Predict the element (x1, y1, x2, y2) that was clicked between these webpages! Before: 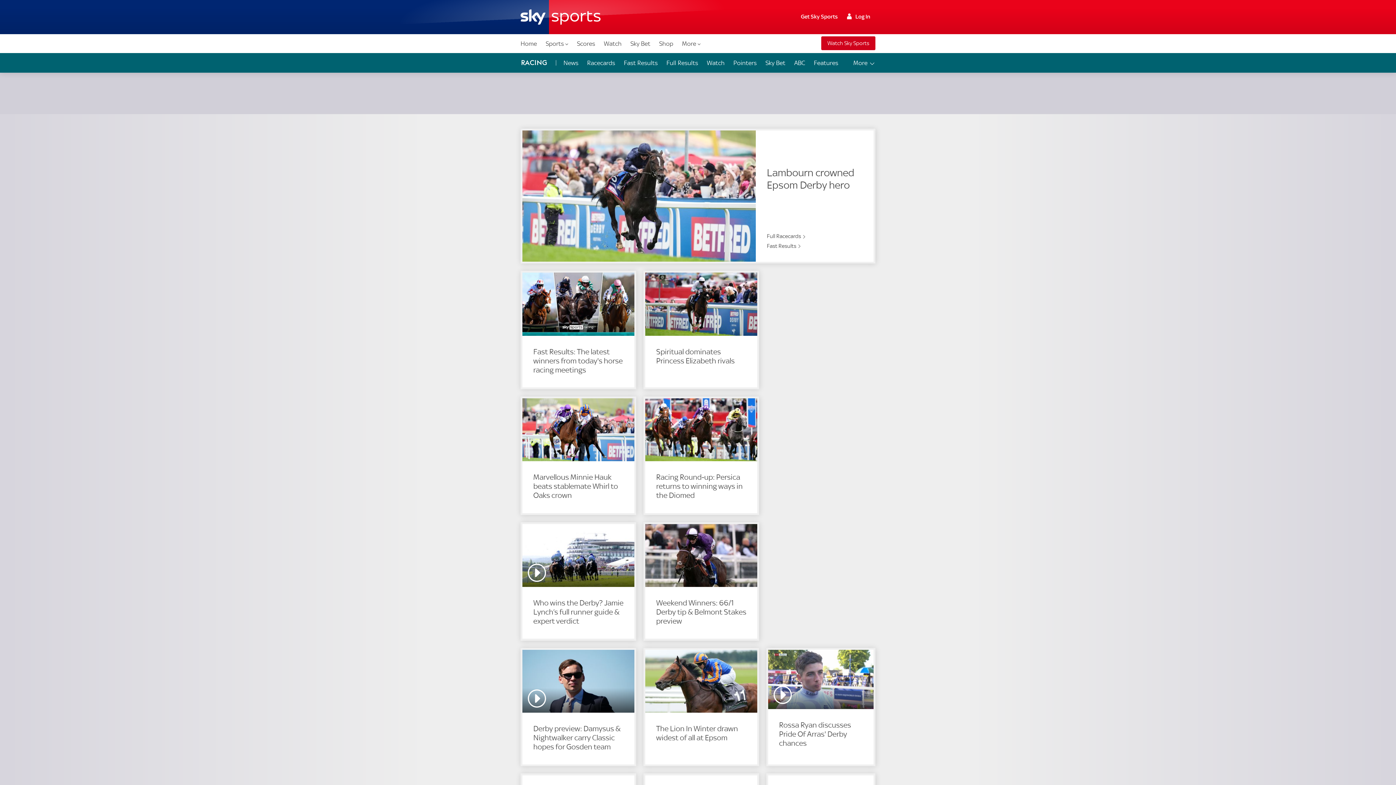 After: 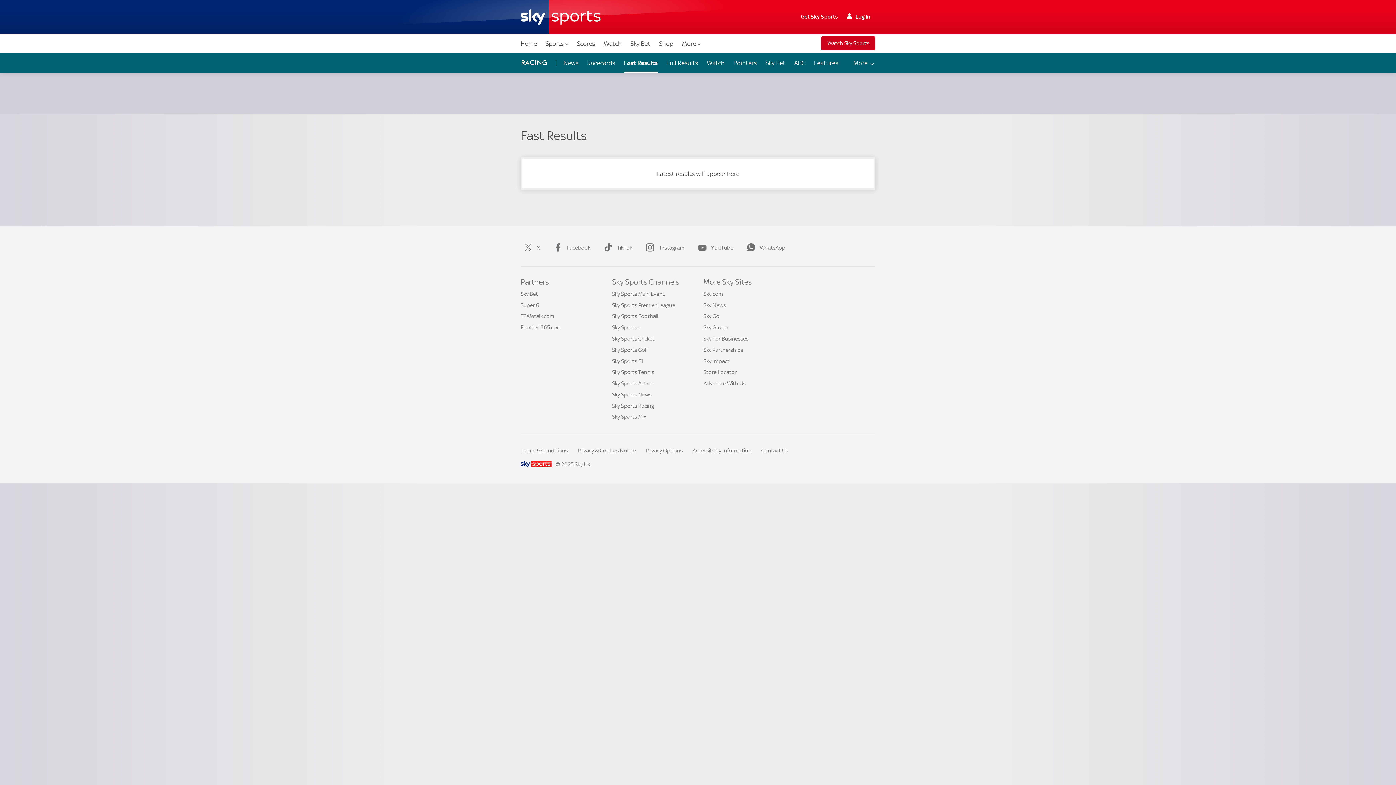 Action: bbox: (767, 241, 800, 250) label: Fast Results